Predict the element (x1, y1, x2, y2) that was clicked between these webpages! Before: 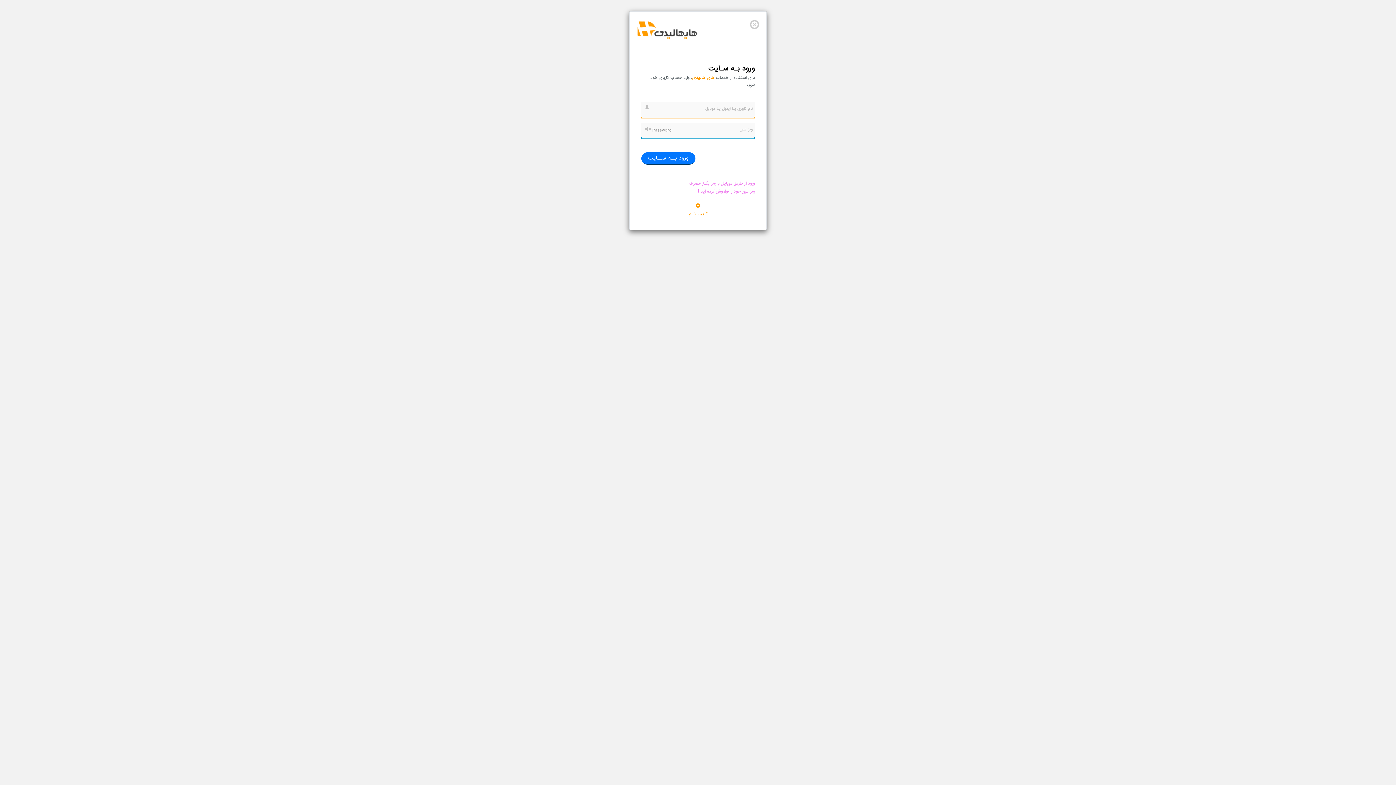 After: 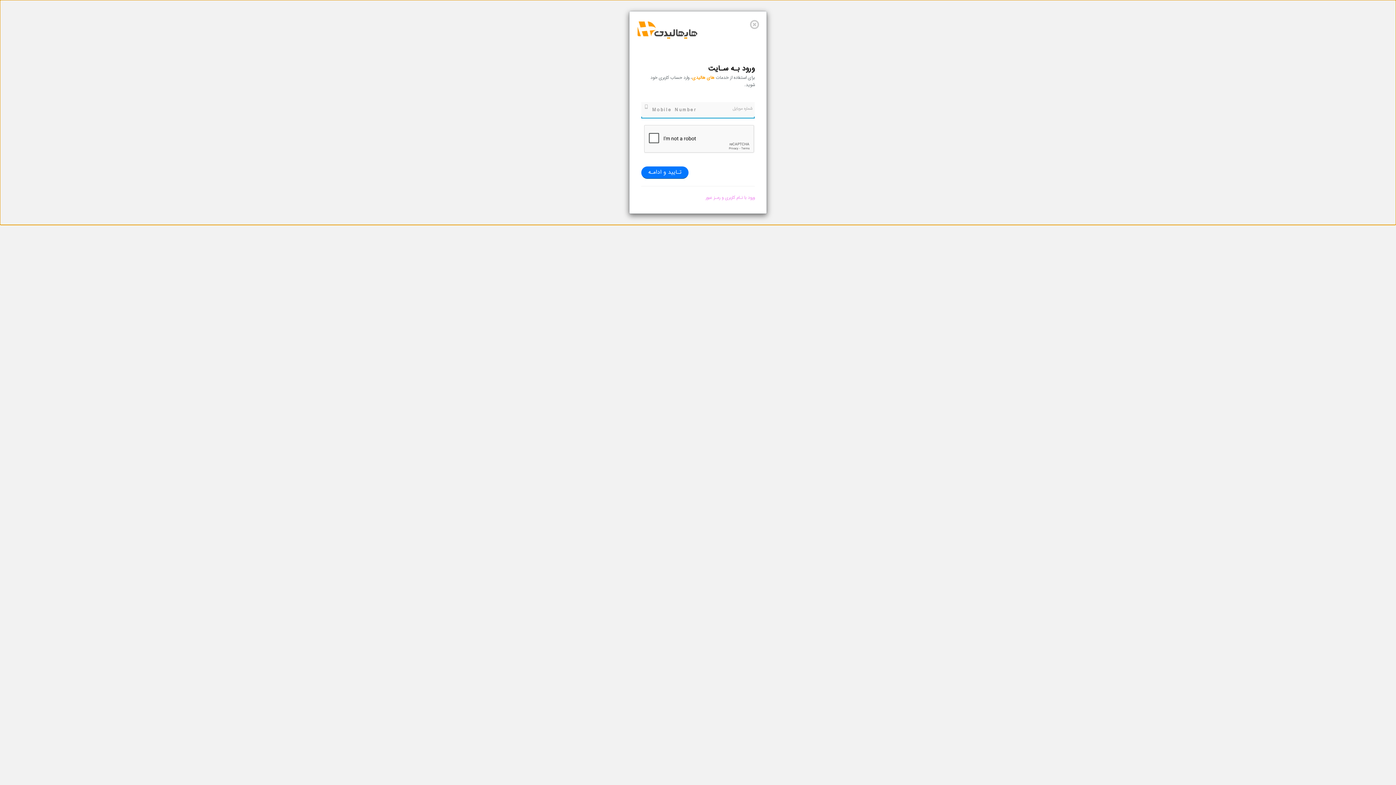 Action: label: ورود از طریق موبایل با رمز یکبار مصرف bbox: (689, 180, 754, 187)